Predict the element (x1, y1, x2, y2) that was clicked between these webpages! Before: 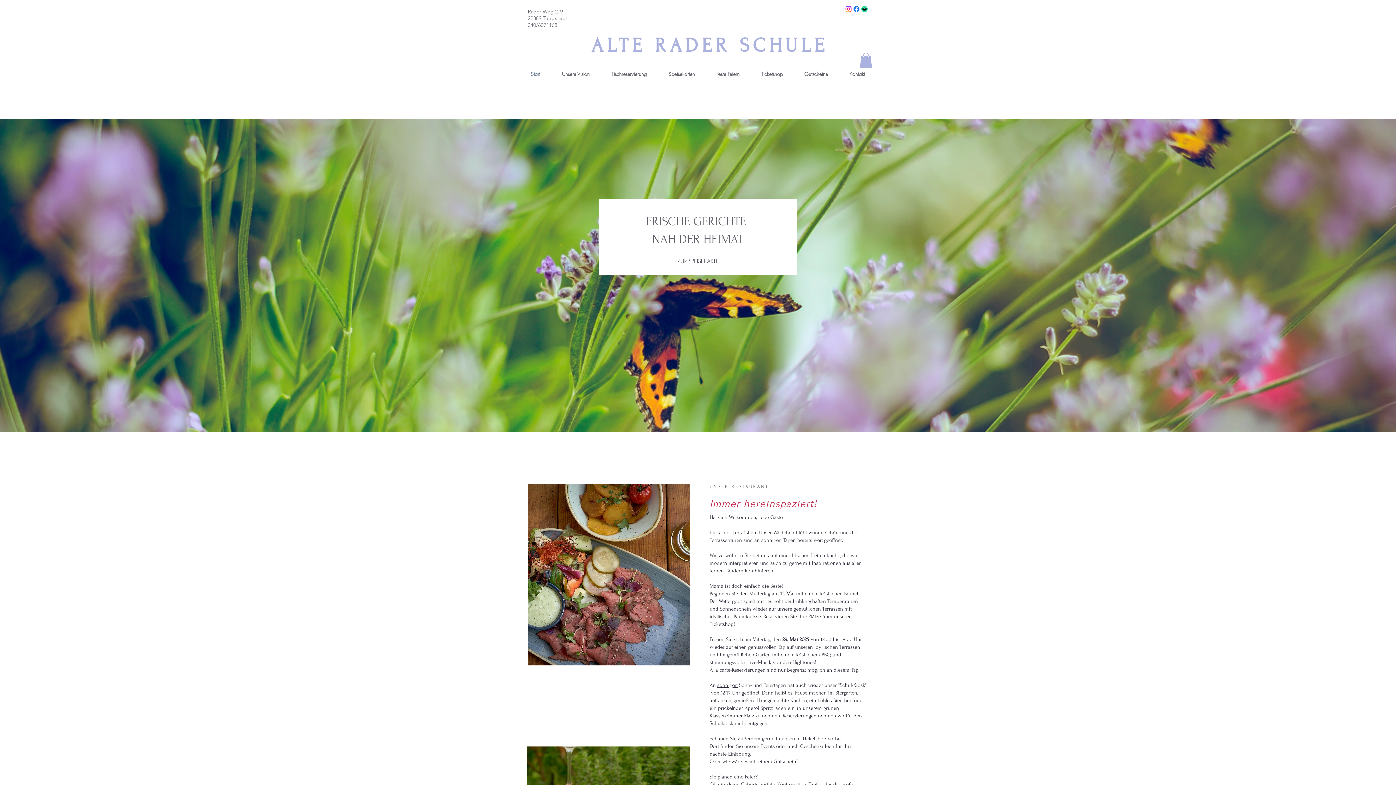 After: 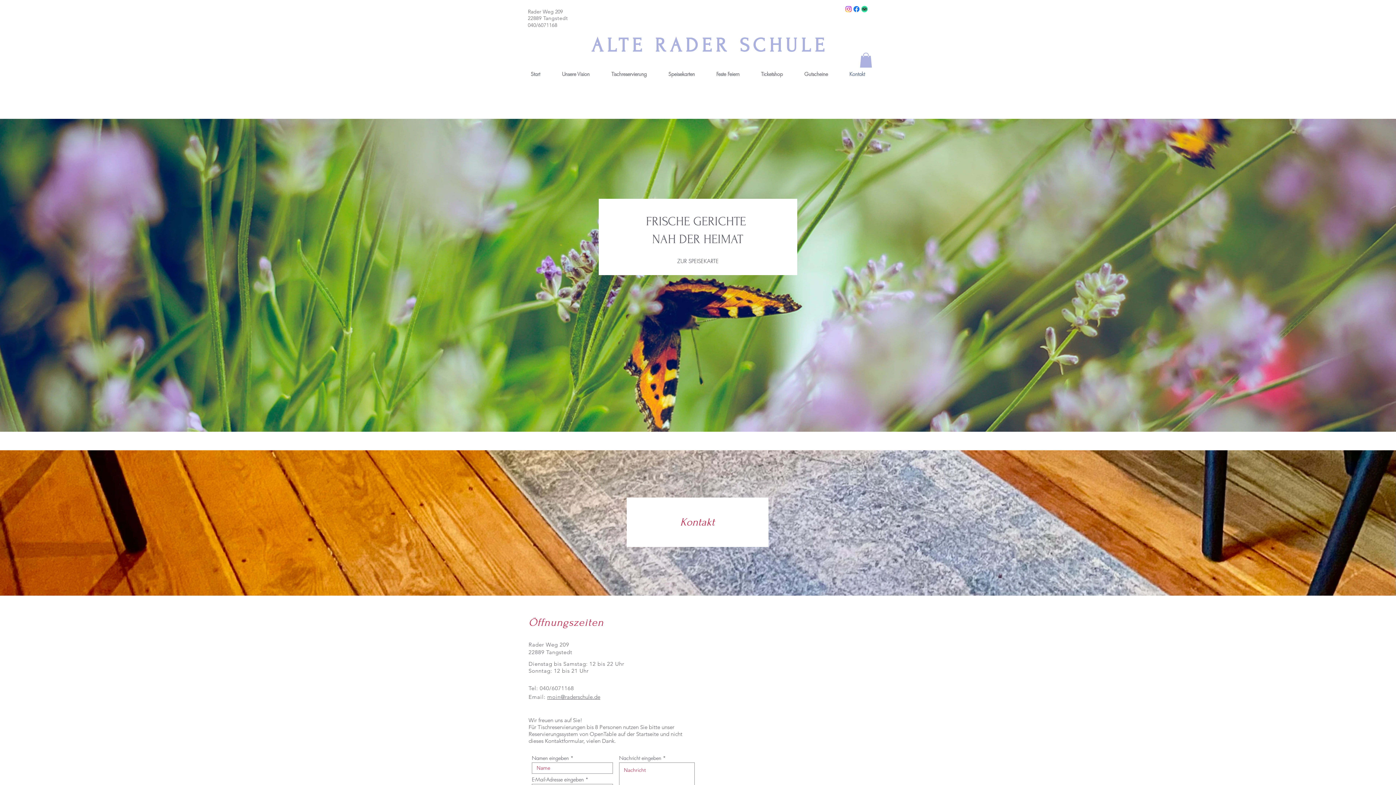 Action: label: Kontakt bbox: (838, 67, 876, 80)